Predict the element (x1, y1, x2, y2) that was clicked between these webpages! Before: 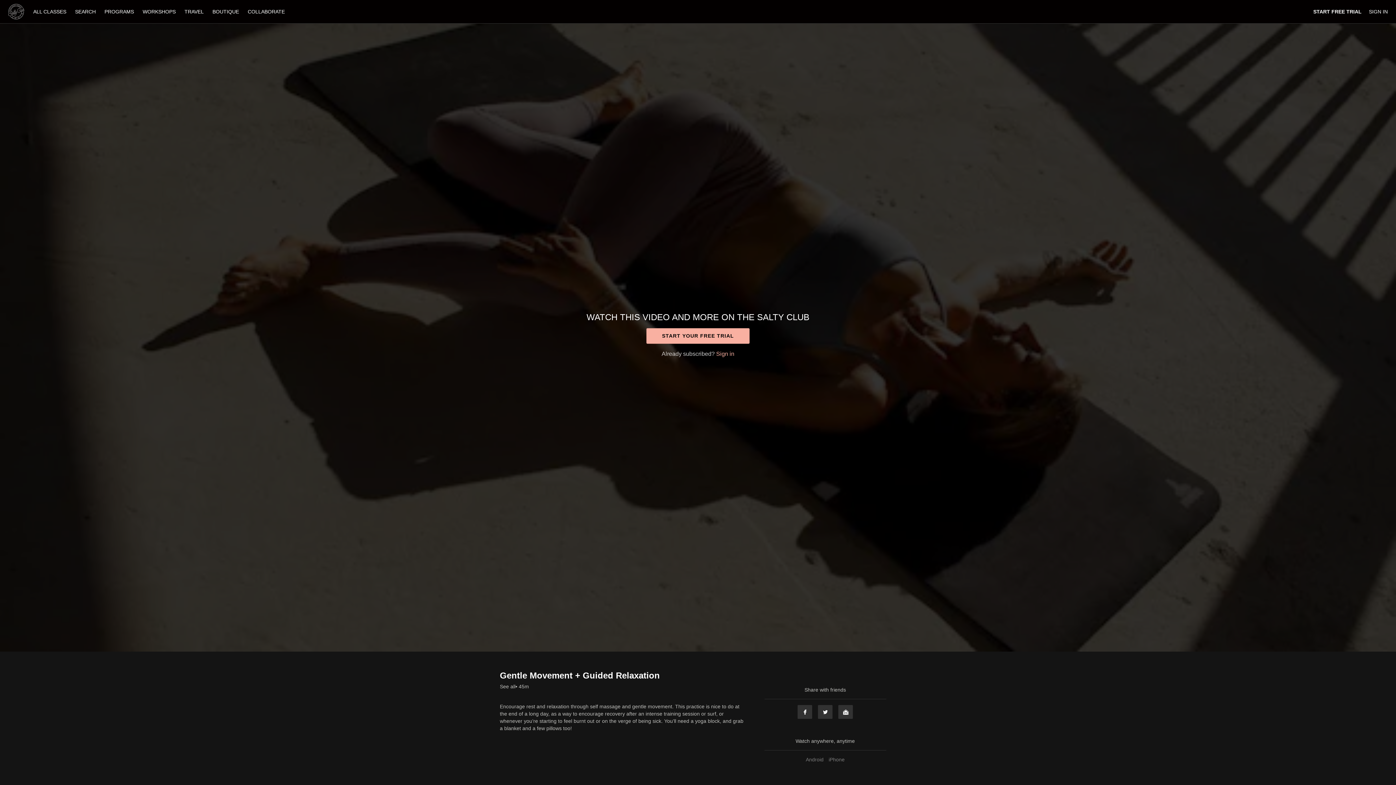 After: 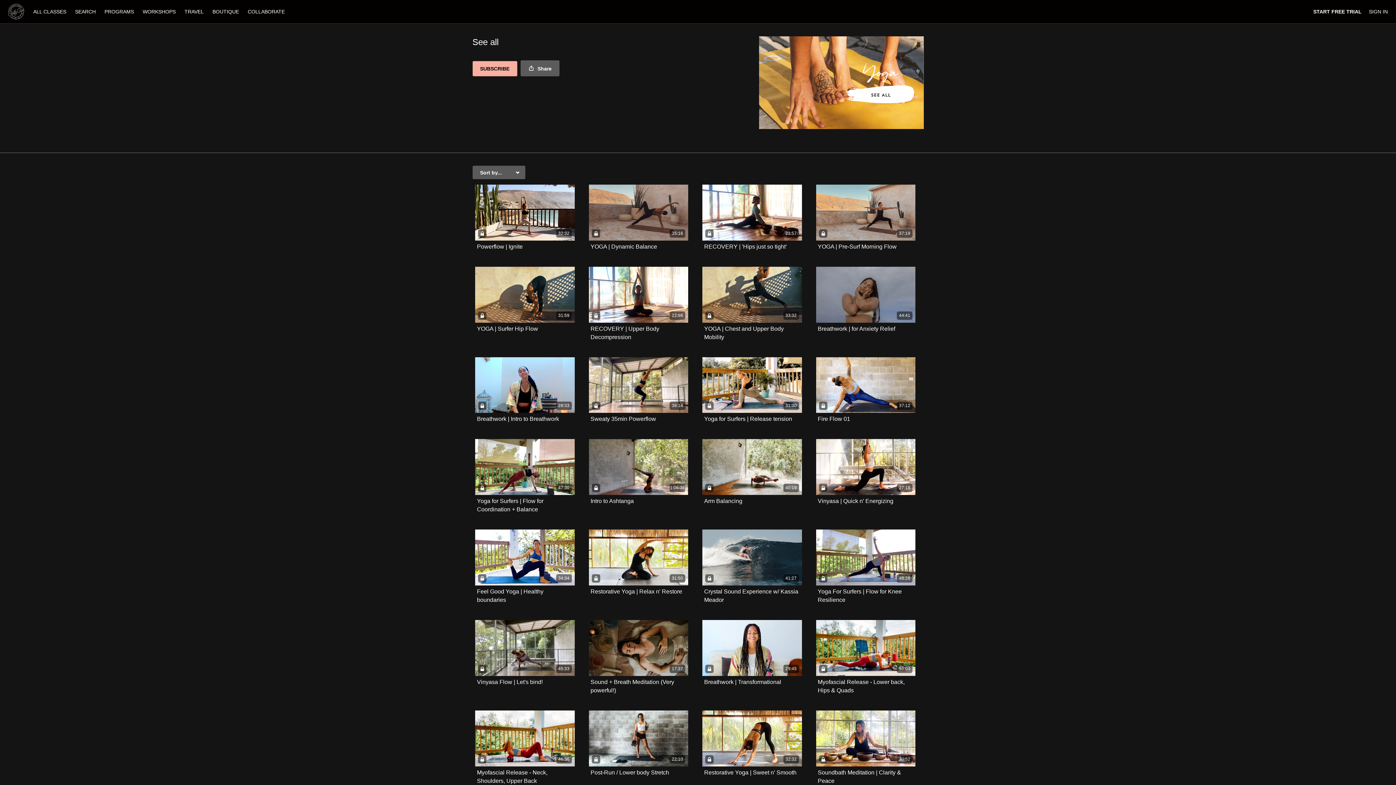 Action: bbox: (500, 683, 515, 690) label: See all